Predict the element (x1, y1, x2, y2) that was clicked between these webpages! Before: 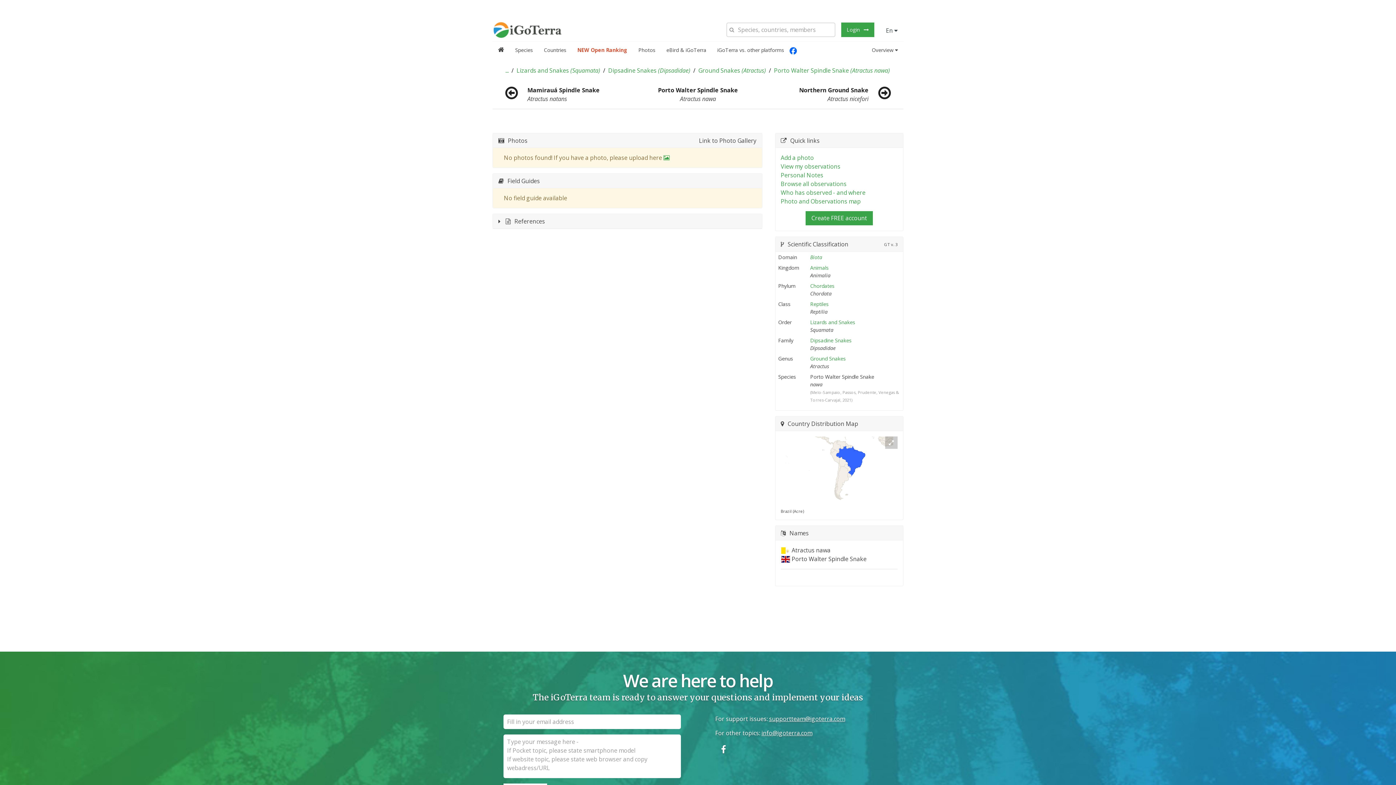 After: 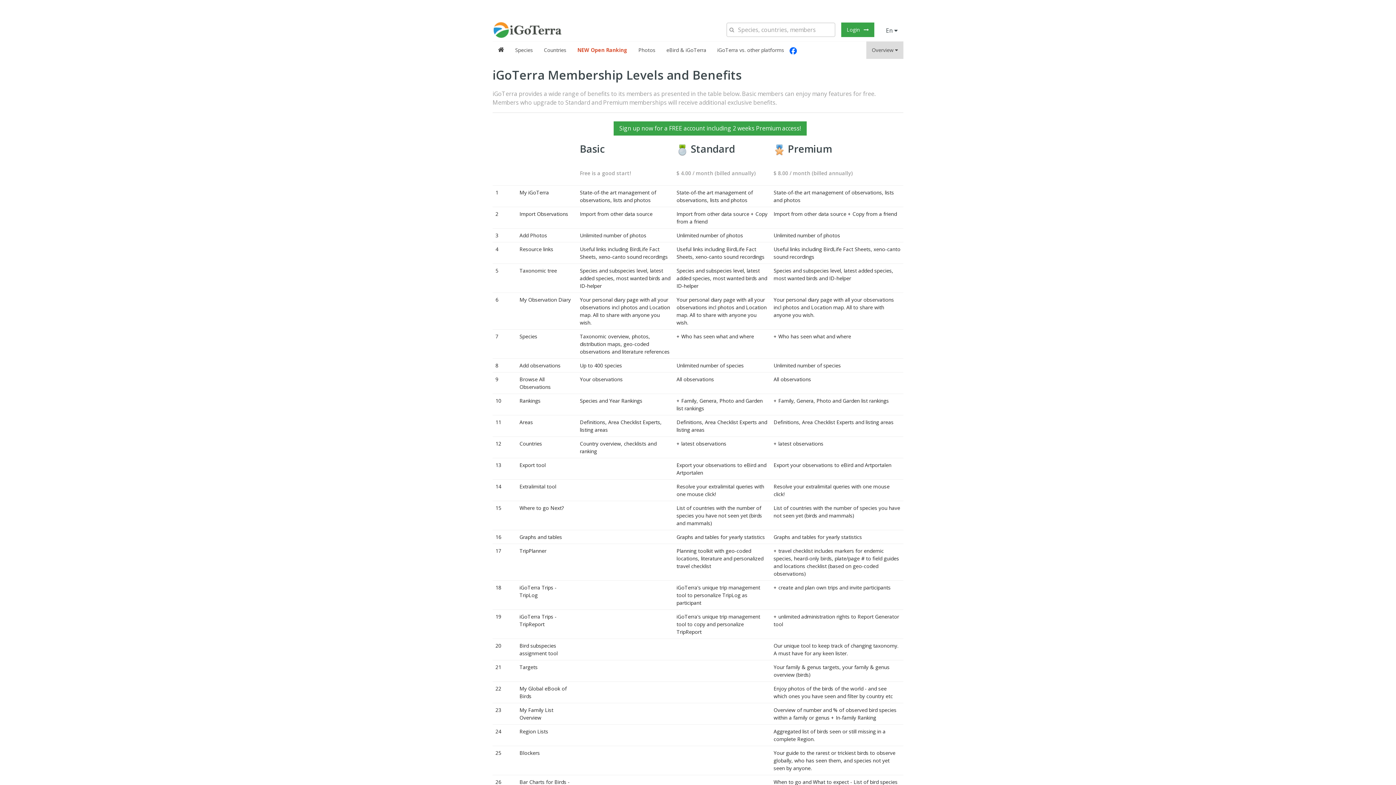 Action: label: Add a photo bbox: (780, 153, 814, 161)